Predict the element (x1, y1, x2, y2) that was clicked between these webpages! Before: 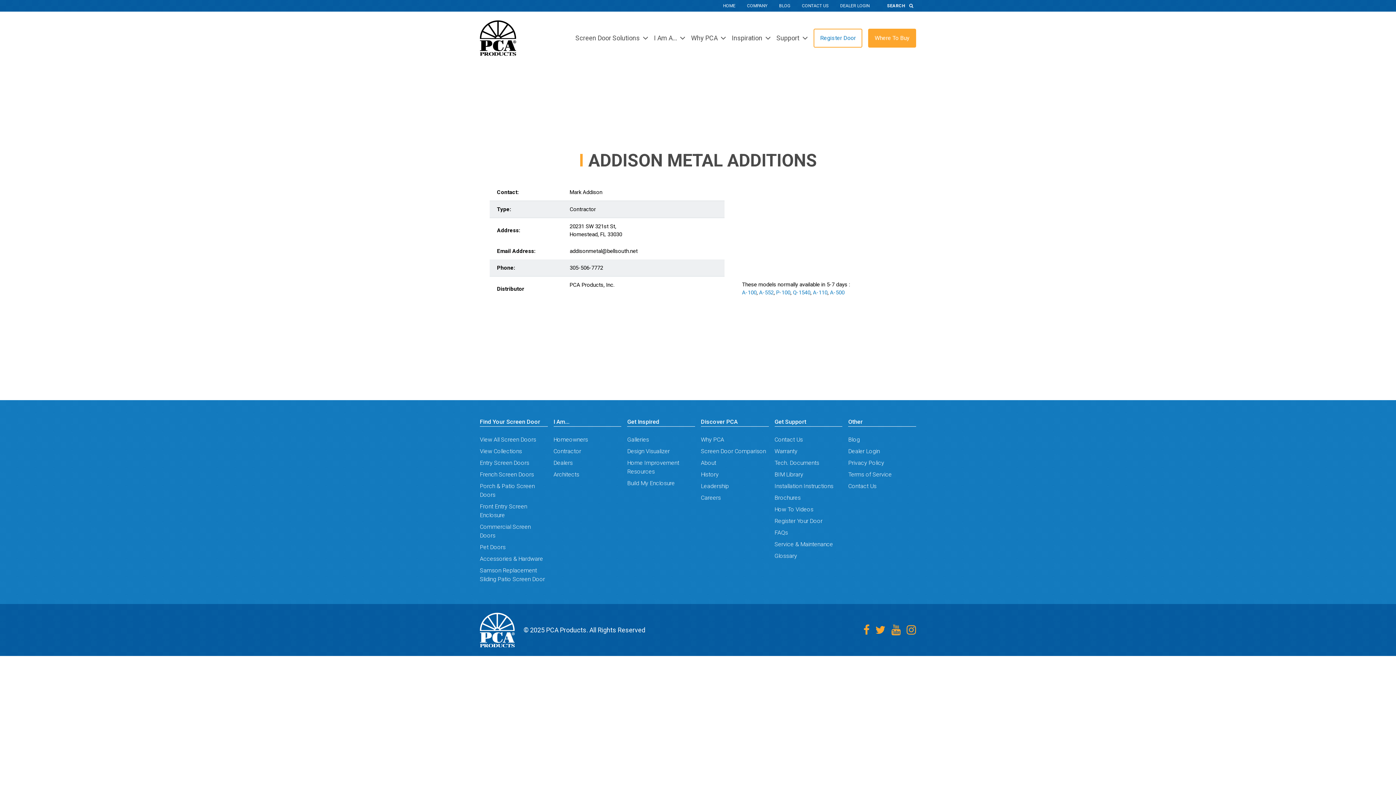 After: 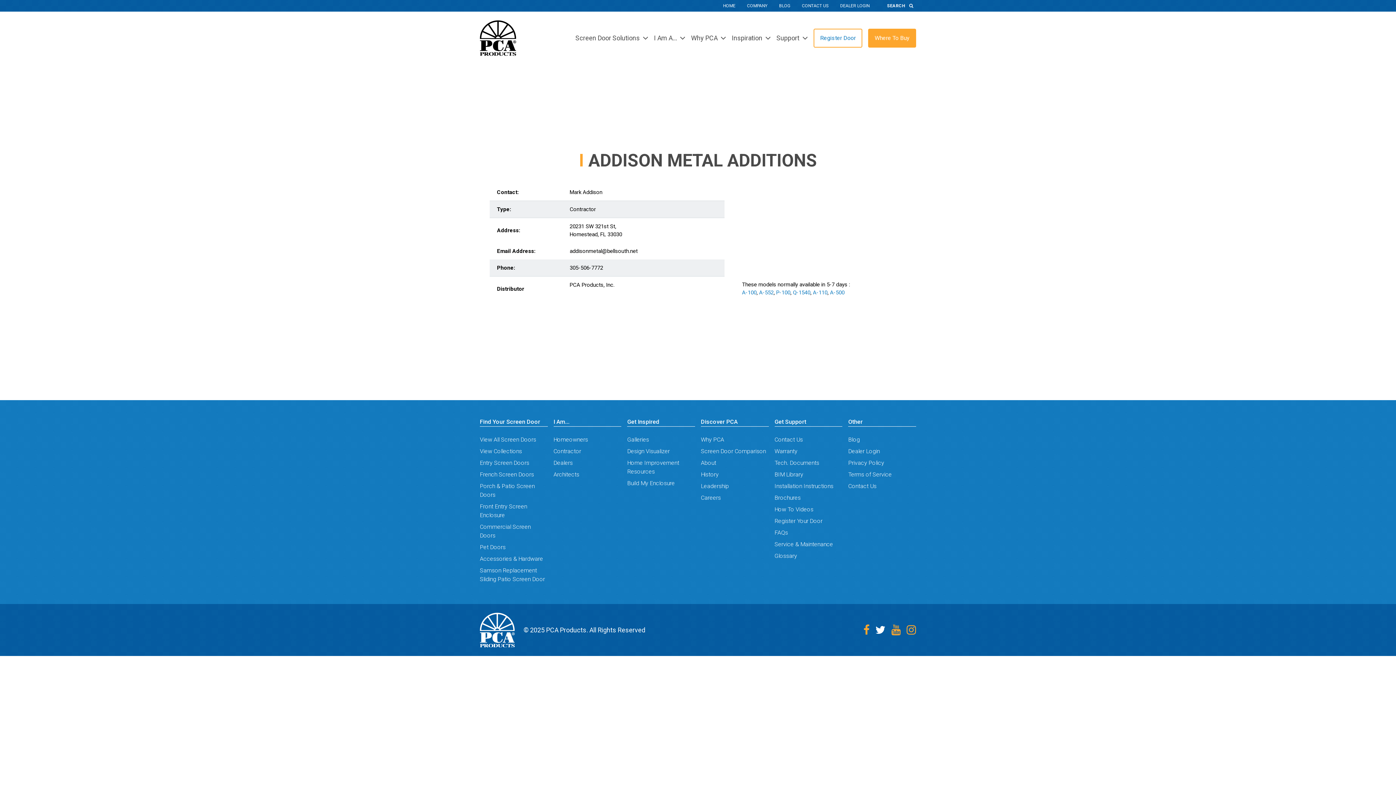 Action: label: Twitter bbox: (875, 623, 885, 636)